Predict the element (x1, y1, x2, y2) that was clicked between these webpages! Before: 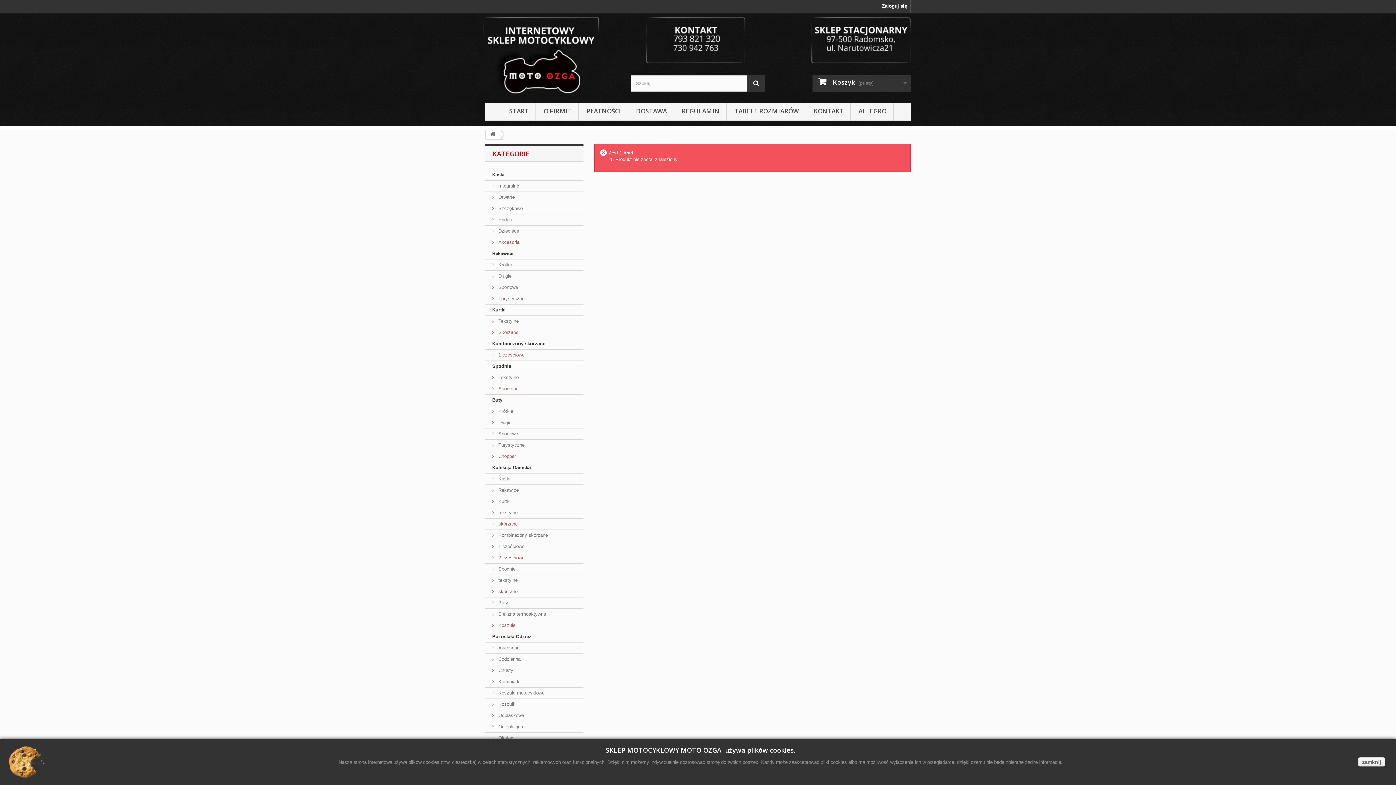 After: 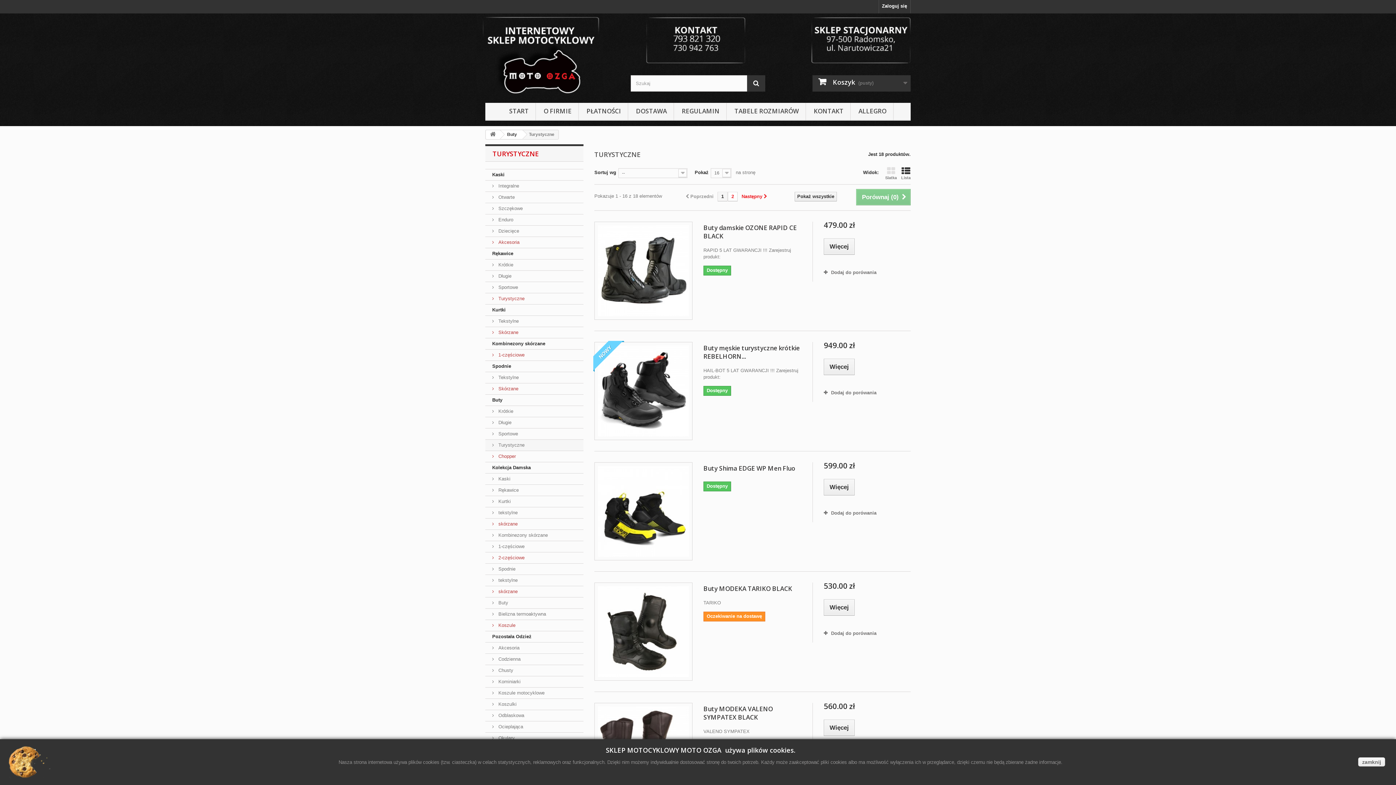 Action: label:  Turystyczne bbox: (485, 440, 583, 451)